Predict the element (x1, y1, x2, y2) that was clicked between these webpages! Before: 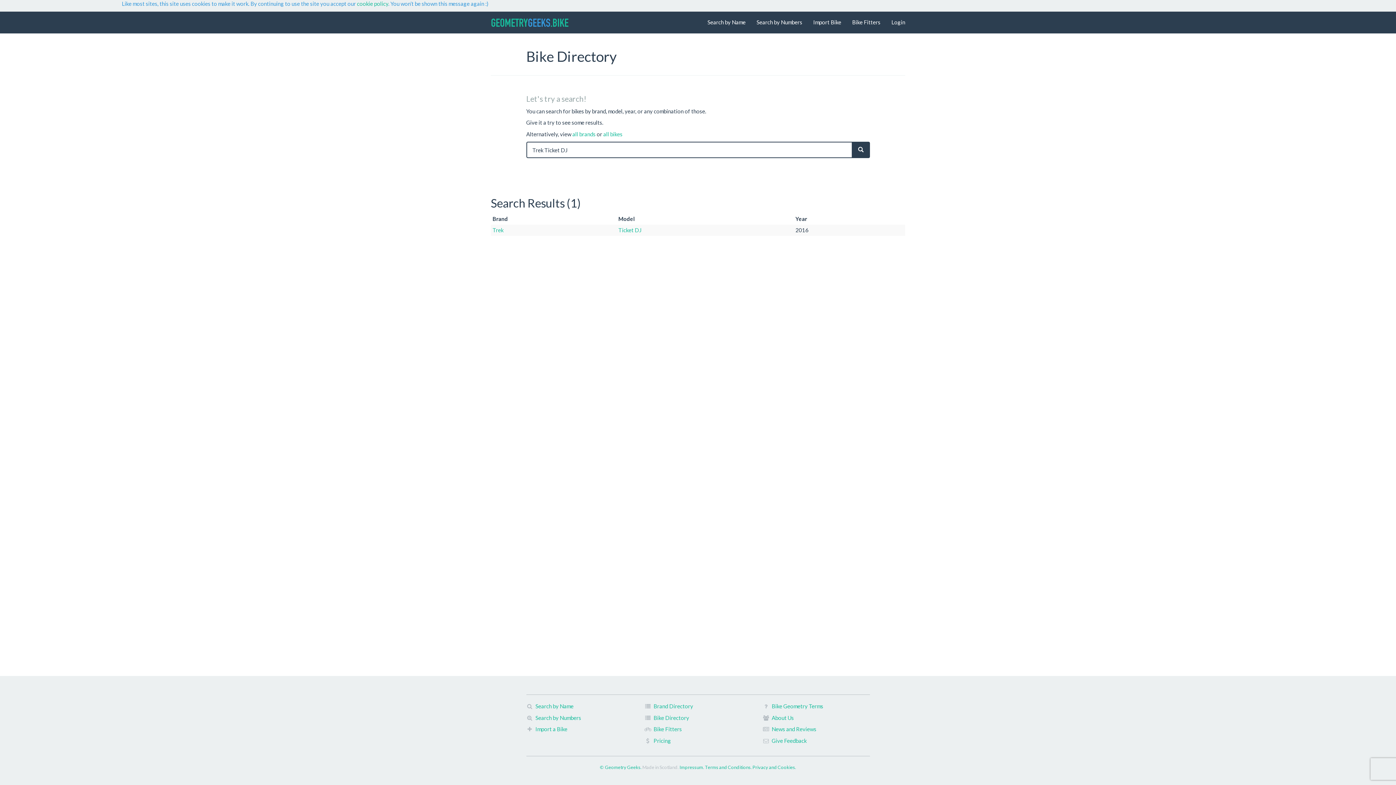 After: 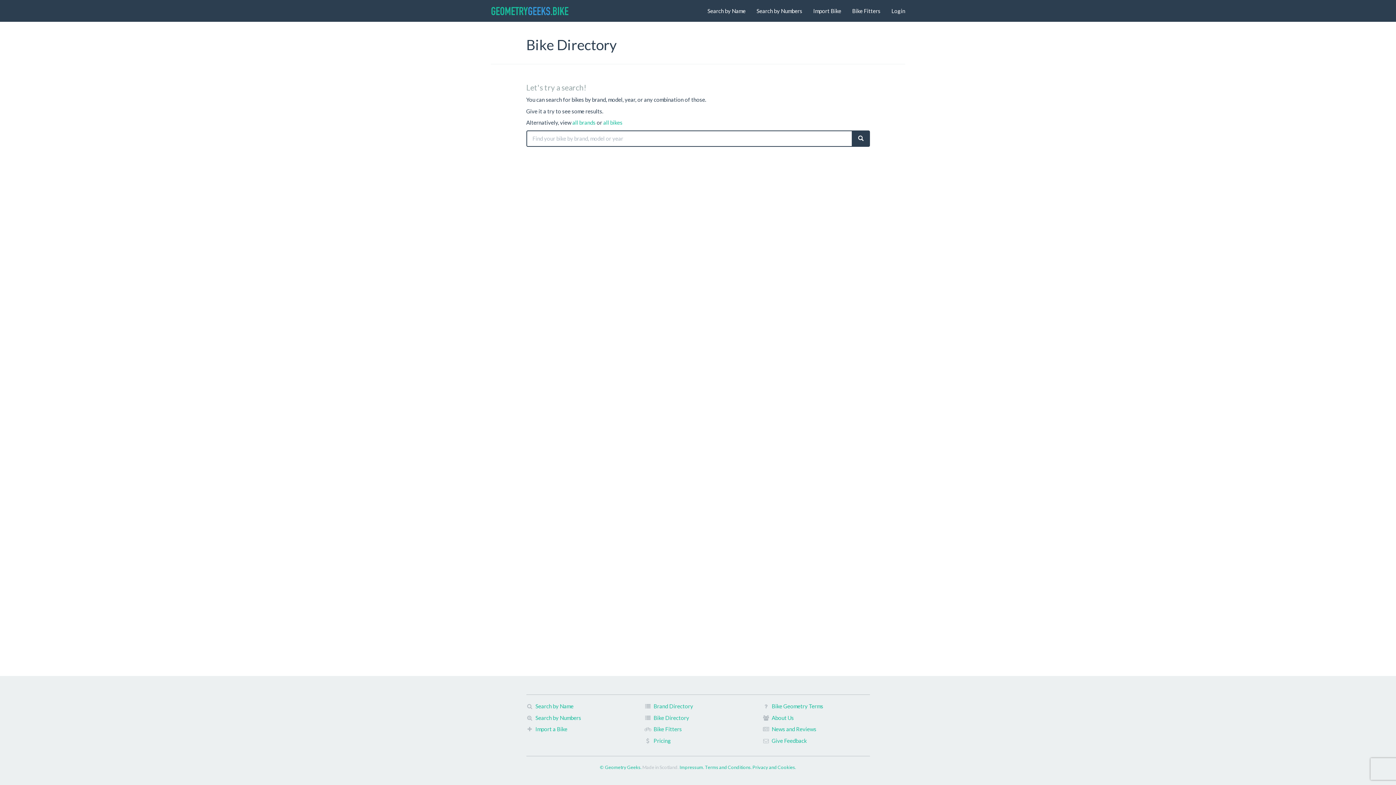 Action: bbox: (535, 703, 573, 709) label: Search by Name